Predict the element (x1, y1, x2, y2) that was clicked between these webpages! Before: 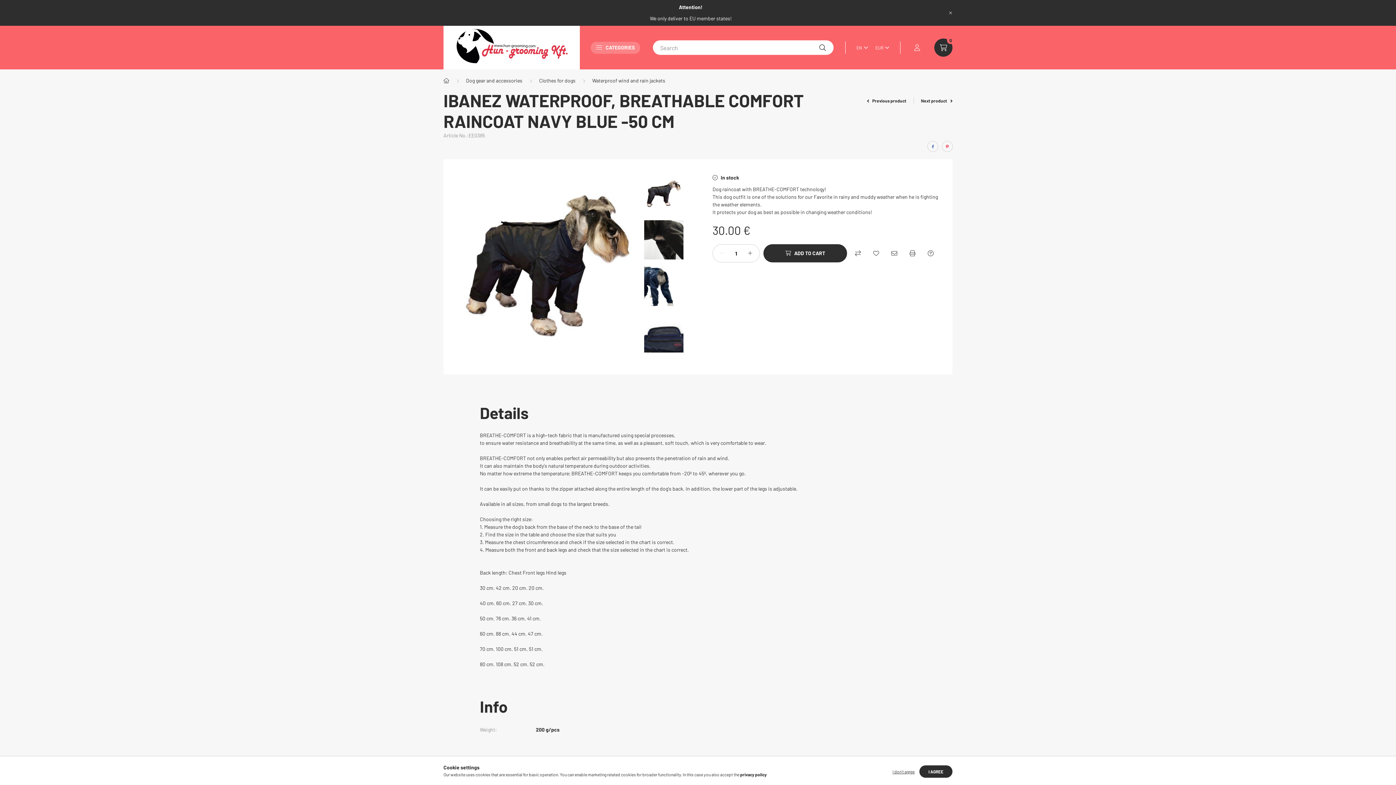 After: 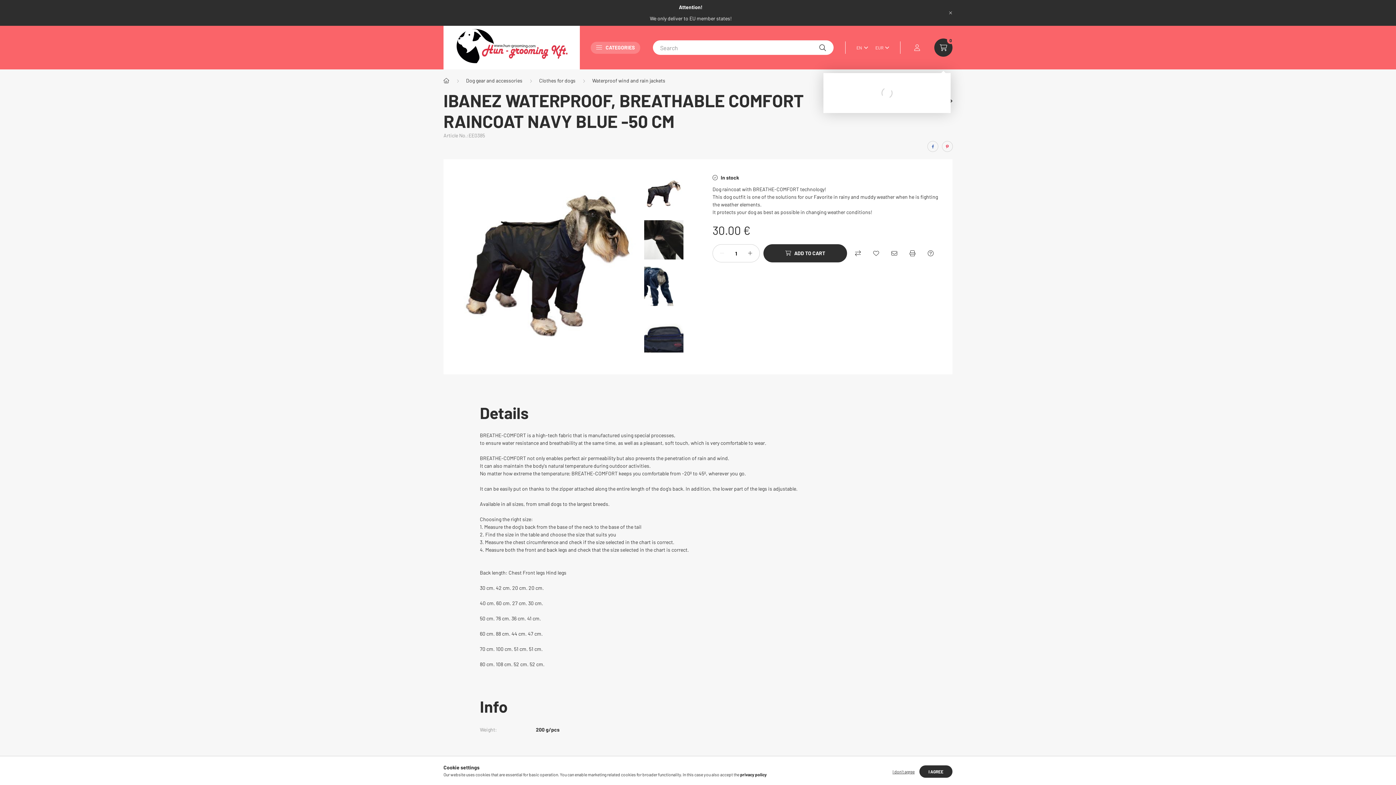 Action: bbox: (934, 38, 952, 56) label: cart button